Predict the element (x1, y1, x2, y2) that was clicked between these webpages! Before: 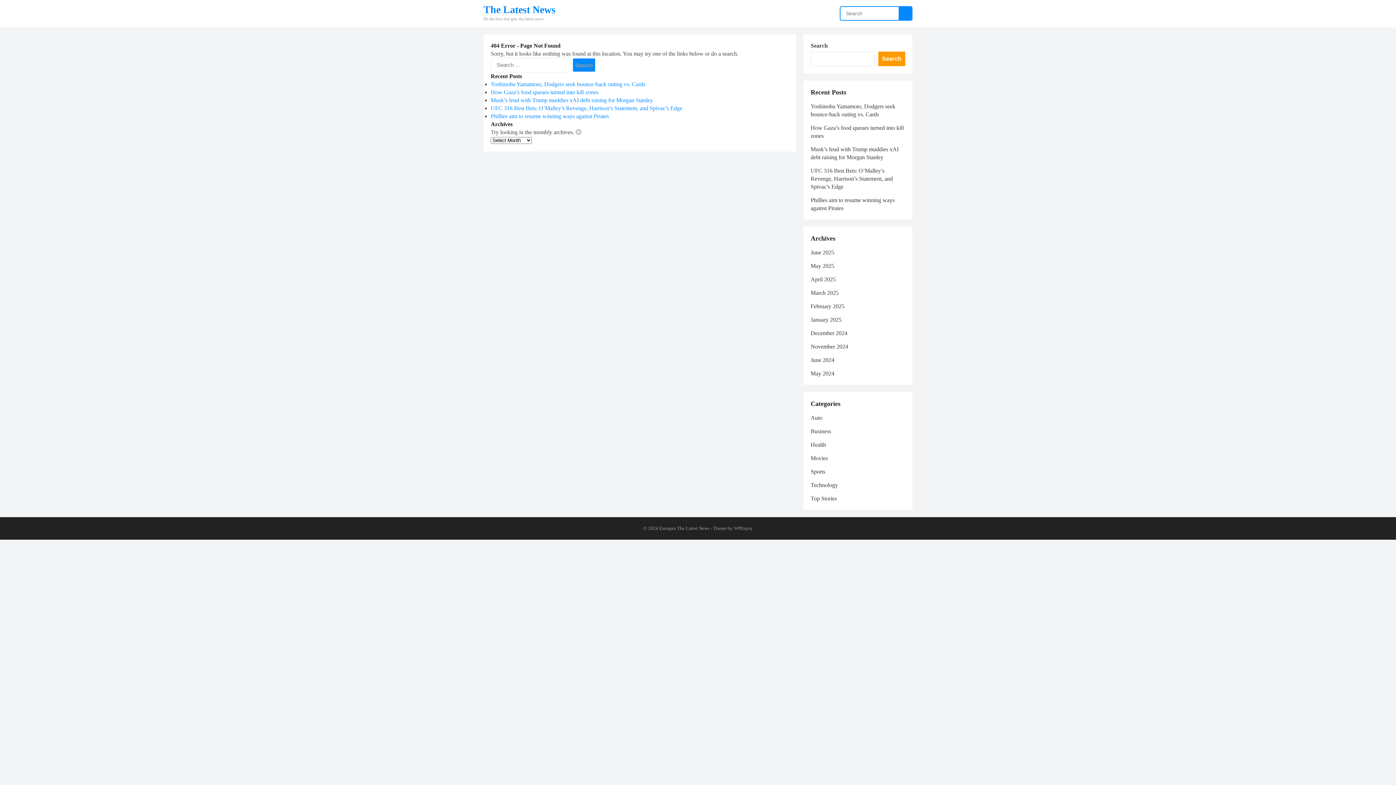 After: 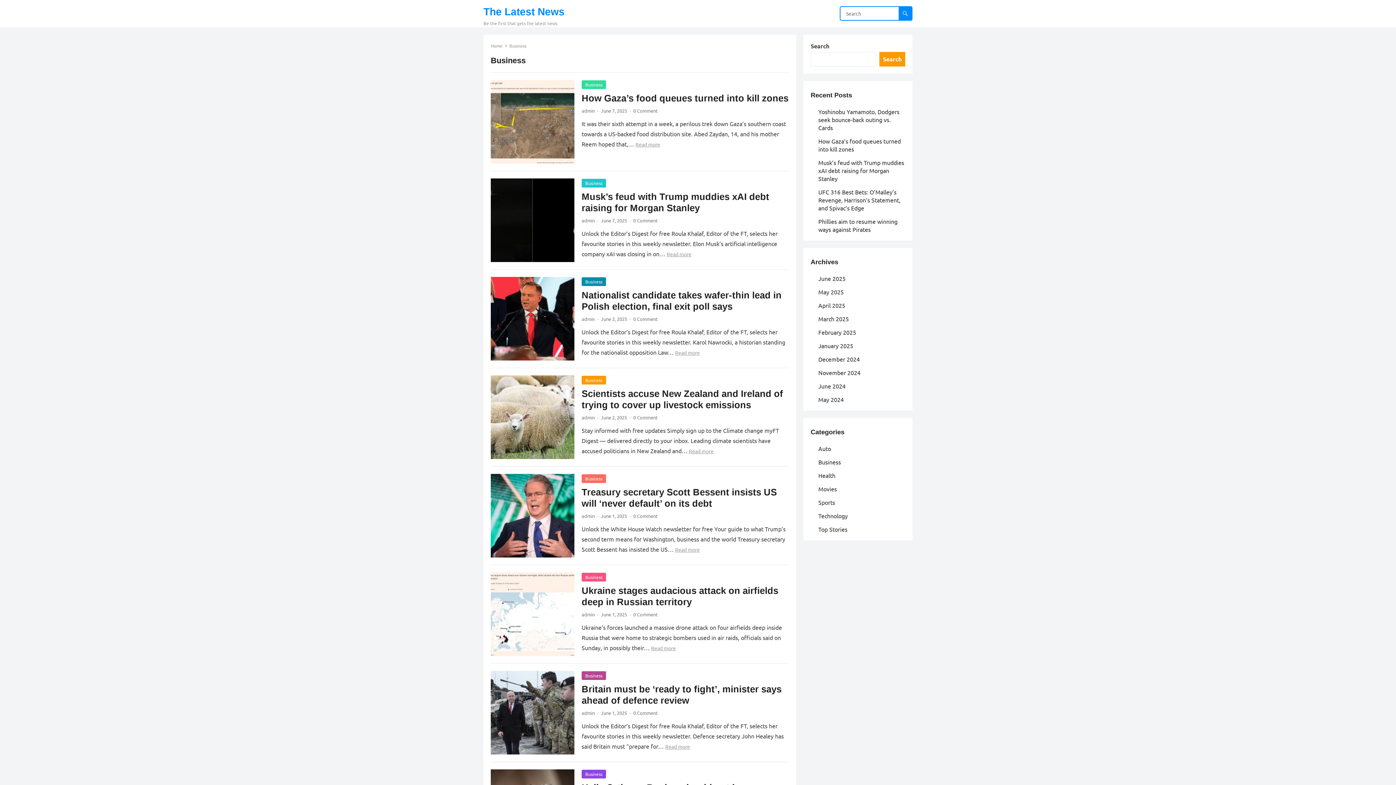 Action: label: Business bbox: (810, 428, 831, 434)